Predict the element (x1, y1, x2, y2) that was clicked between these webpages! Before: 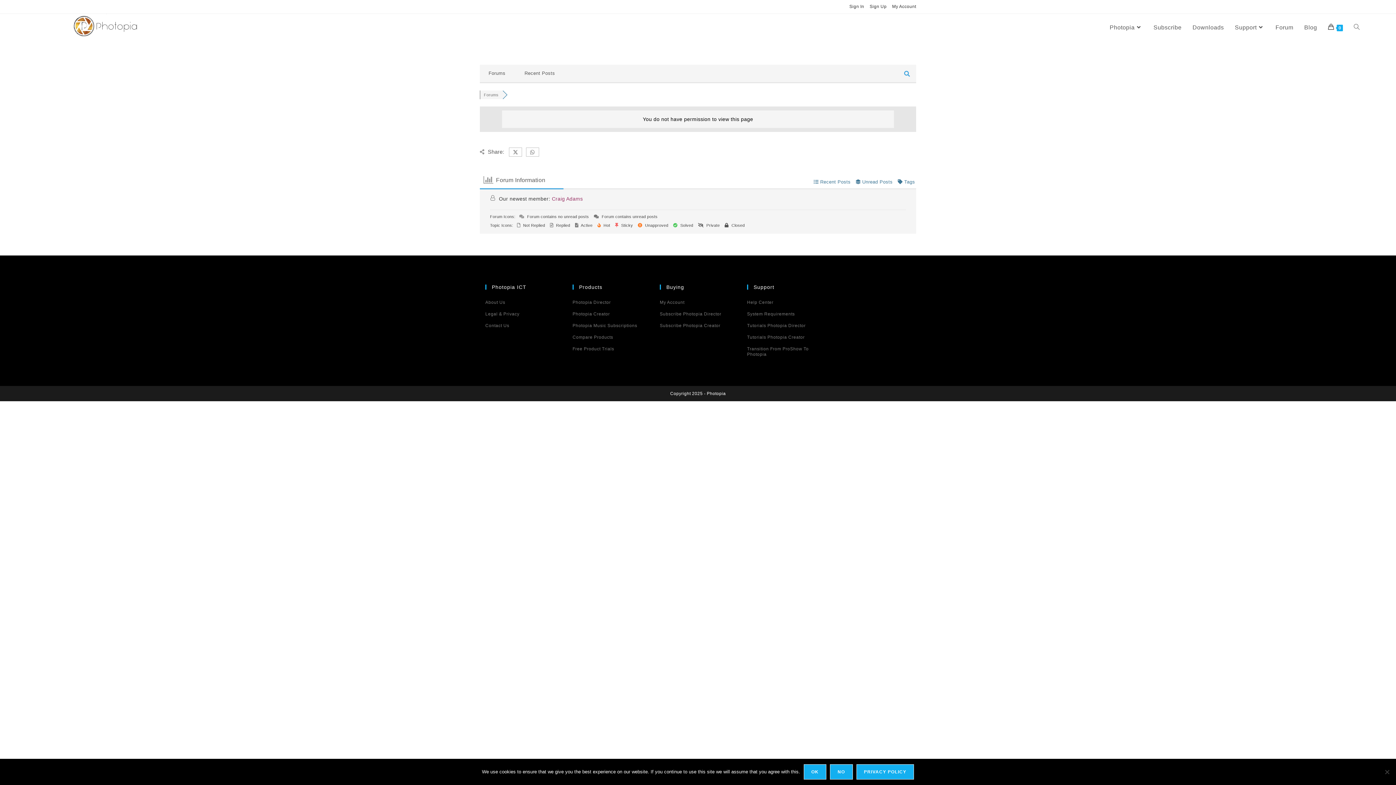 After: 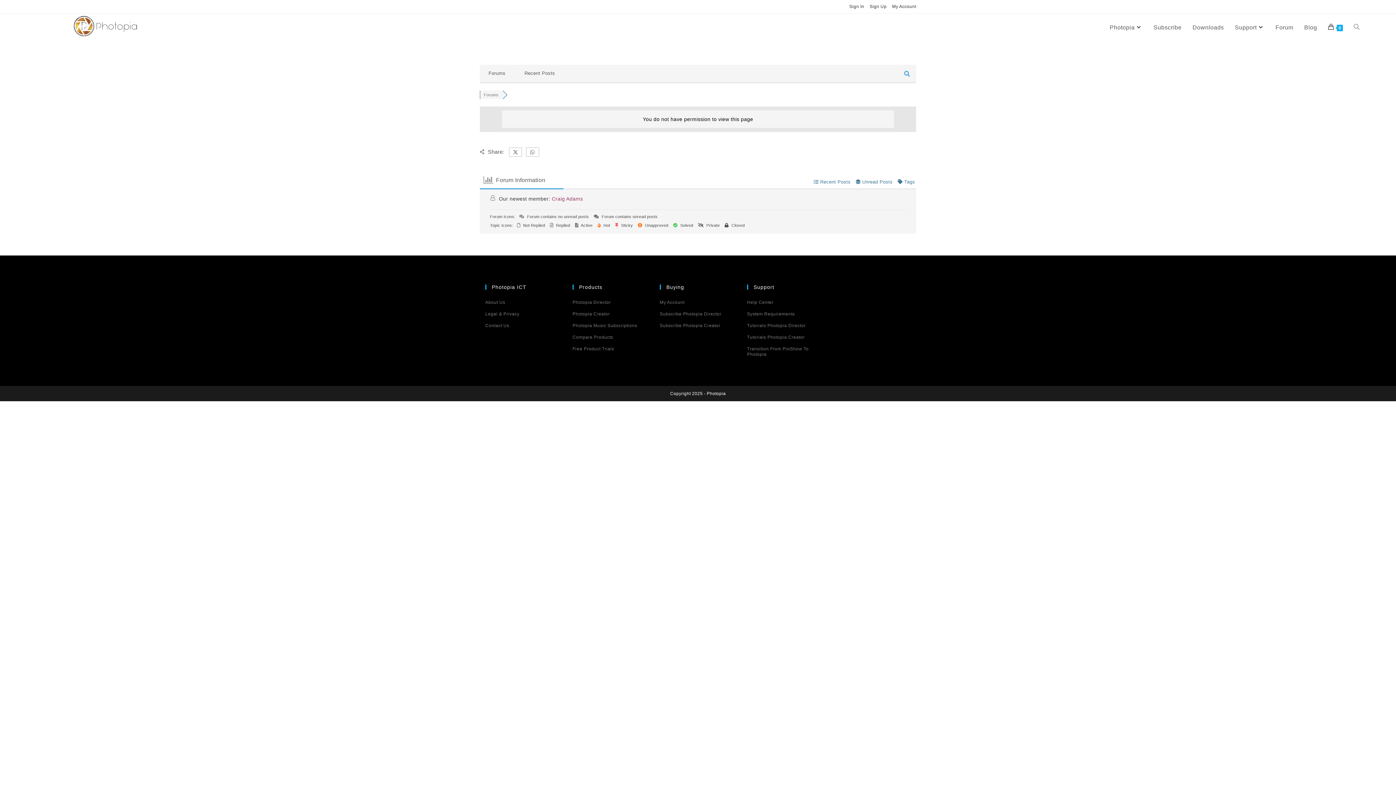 Action: label: Ok bbox: (803, 764, 826, 780)